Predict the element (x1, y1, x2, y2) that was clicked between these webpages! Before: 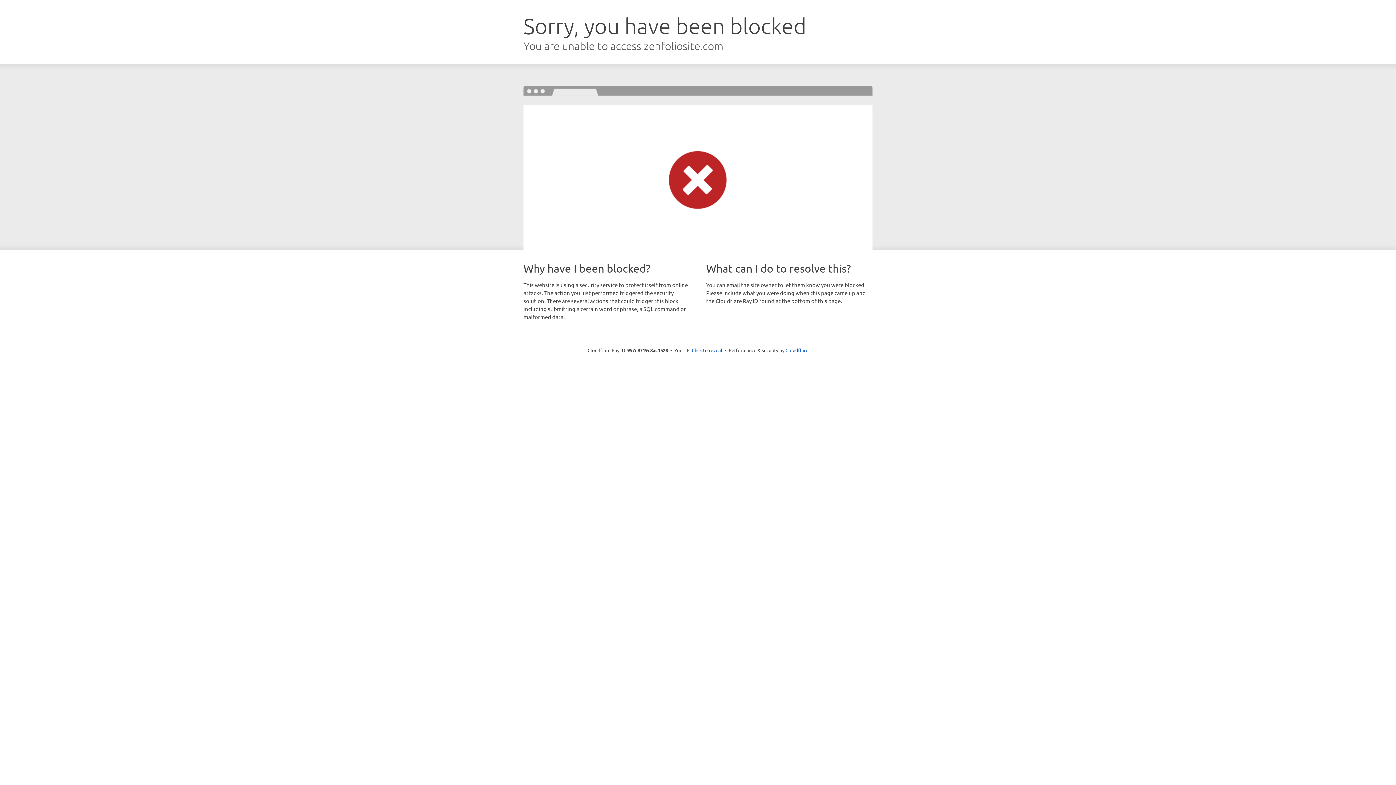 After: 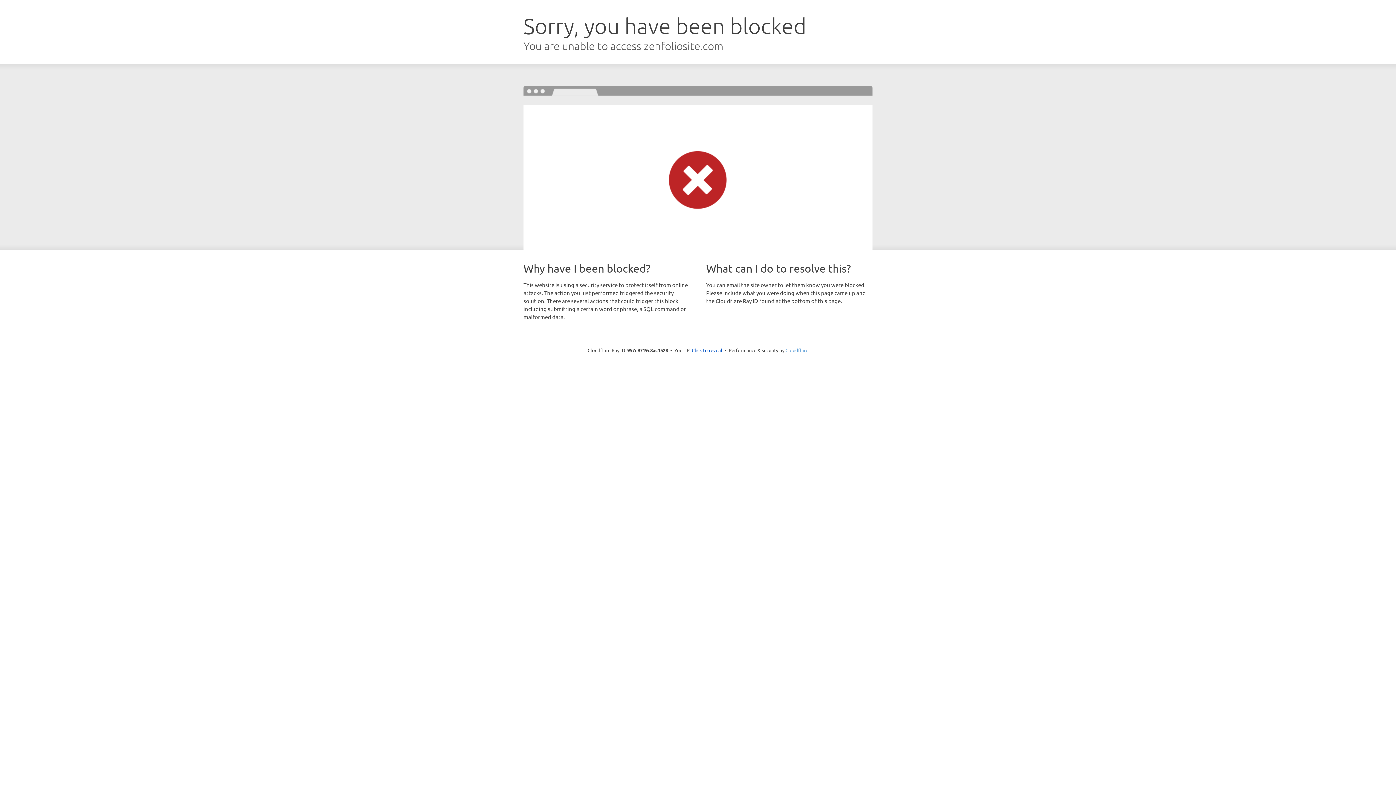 Action: bbox: (785, 347, 808, 353) label: Cloudflare